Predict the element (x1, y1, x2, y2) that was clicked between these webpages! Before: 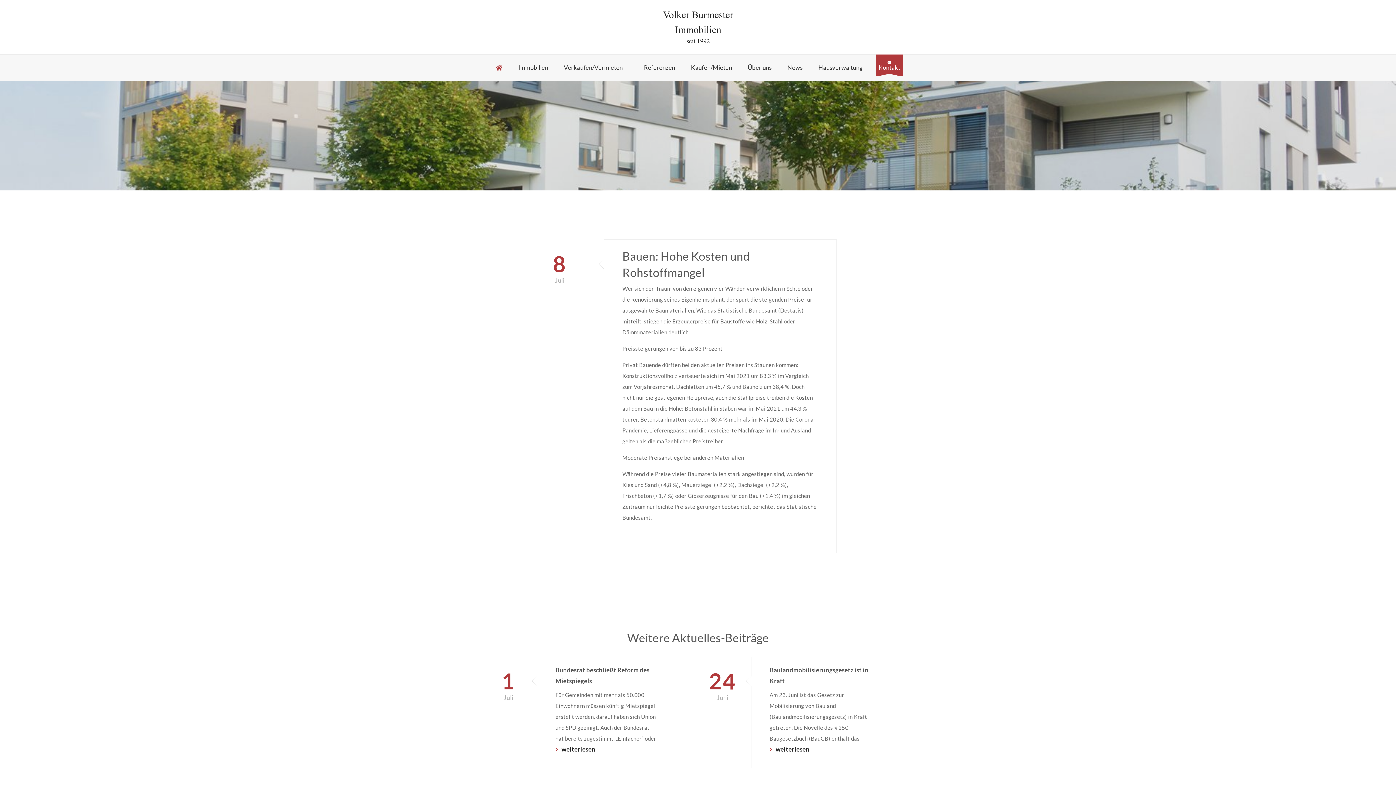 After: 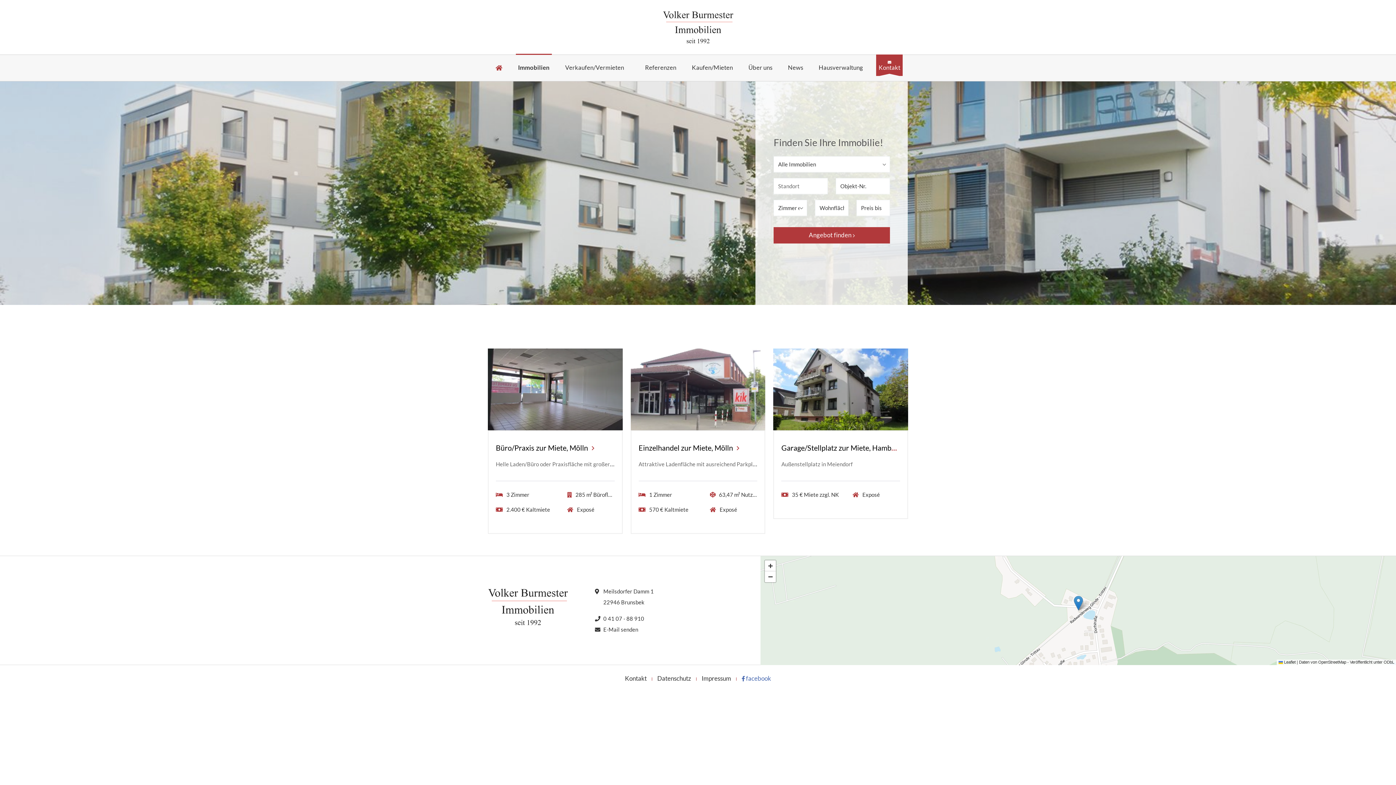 Action: bbox: (510, 65, 556, 70) label: Immobilien